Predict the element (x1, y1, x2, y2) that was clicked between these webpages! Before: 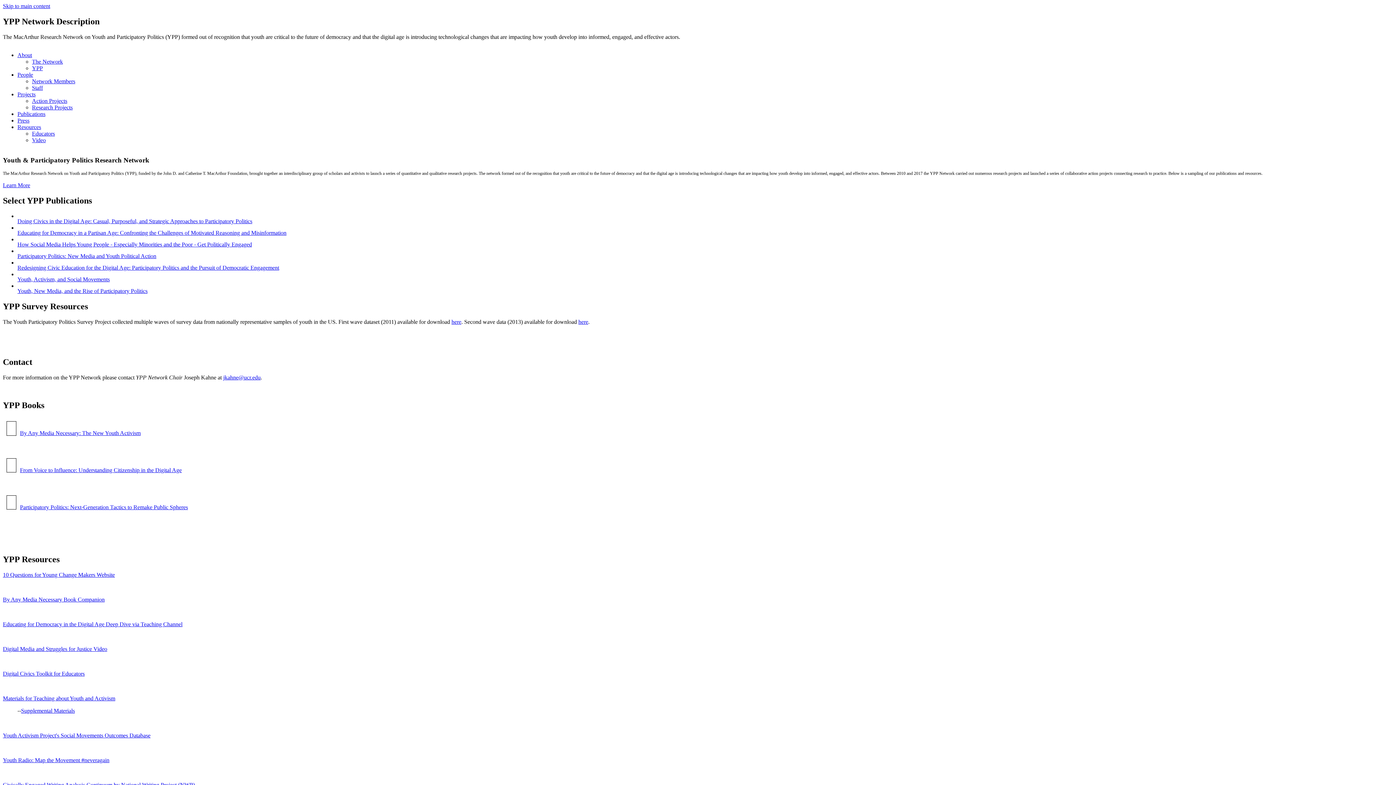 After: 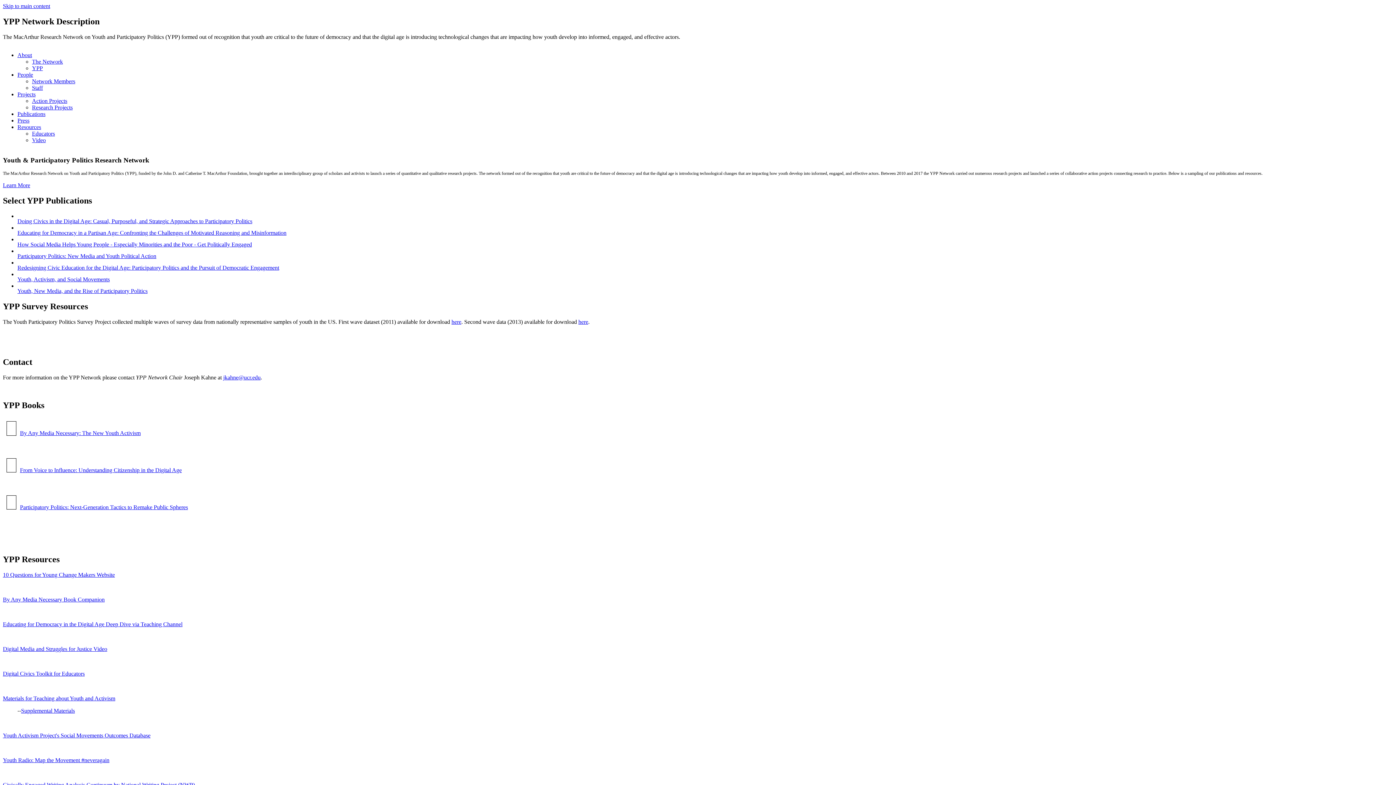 Action: bbox: (2, 182, 30, 188) label: Learn More